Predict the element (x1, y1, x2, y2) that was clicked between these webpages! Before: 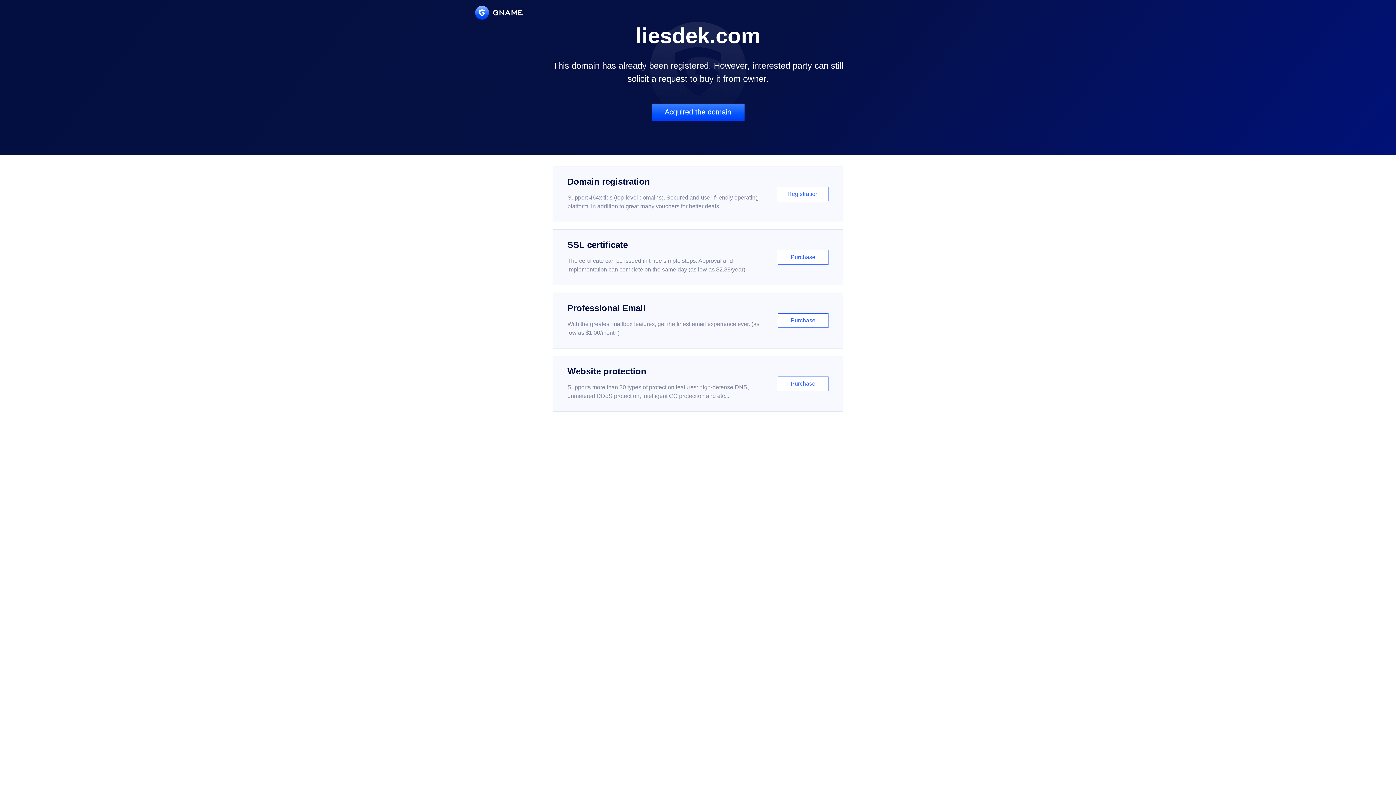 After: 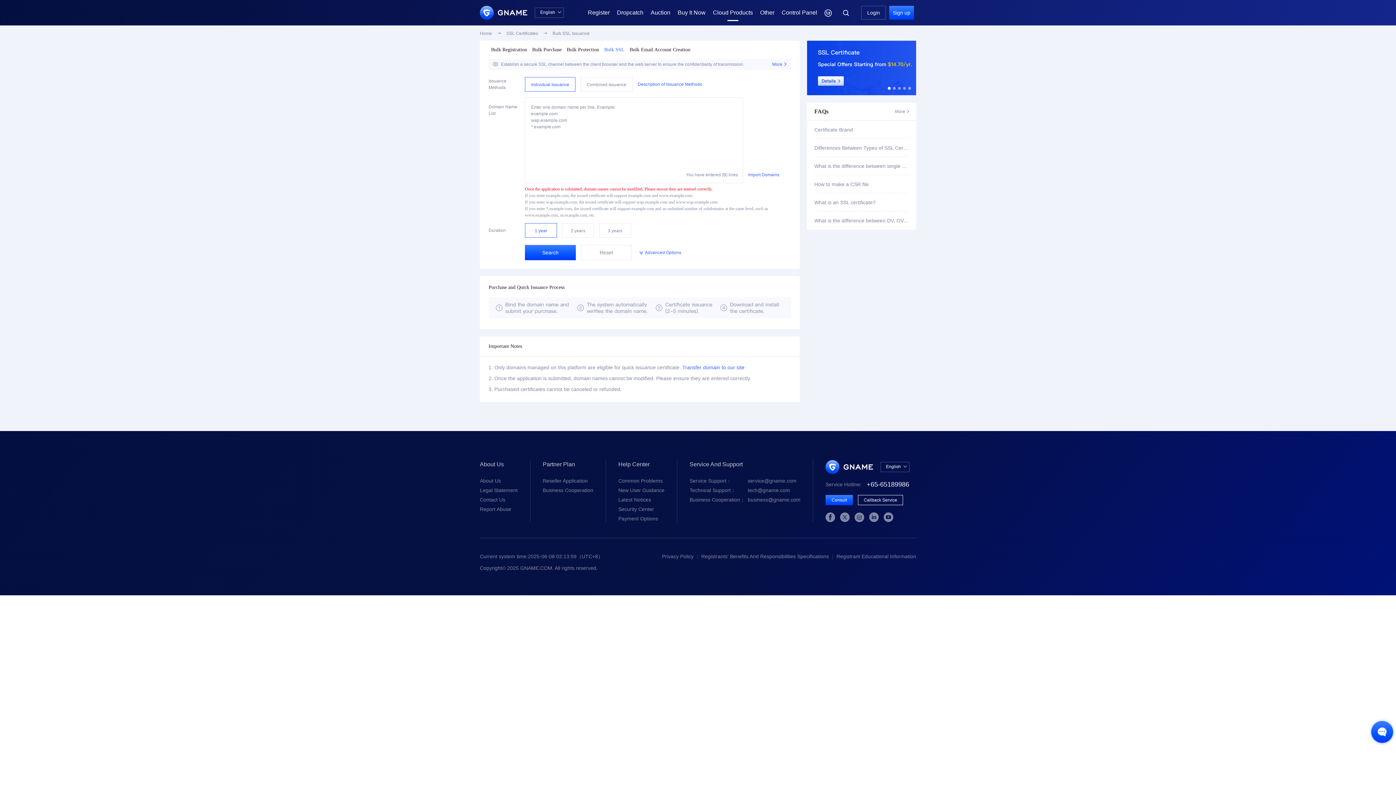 Action: bbox: (552, 229, 843, 285) label: SSL certificate

The certificate can be issued in three simple steps. Approval and implementation can complete on the same day (as low as $2.88/year)

Purchase